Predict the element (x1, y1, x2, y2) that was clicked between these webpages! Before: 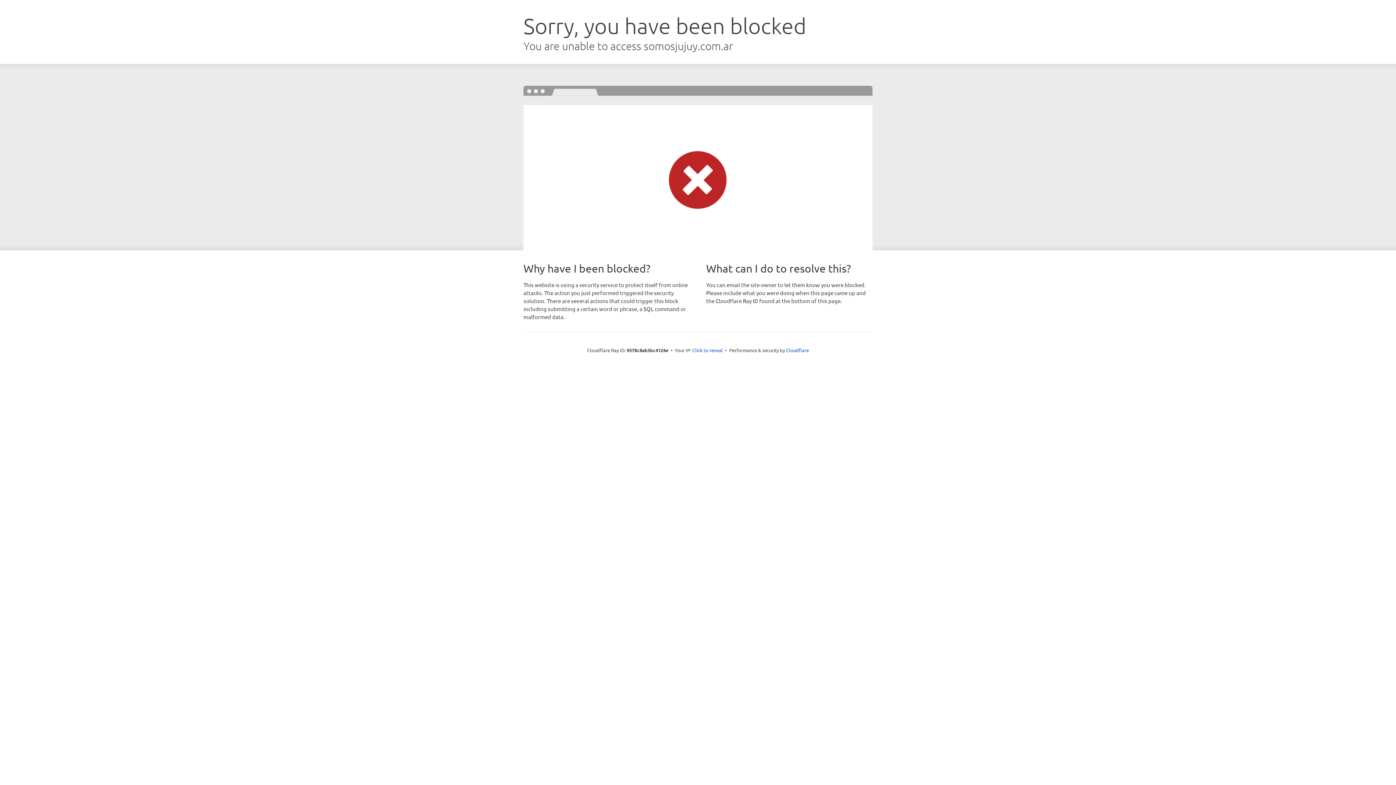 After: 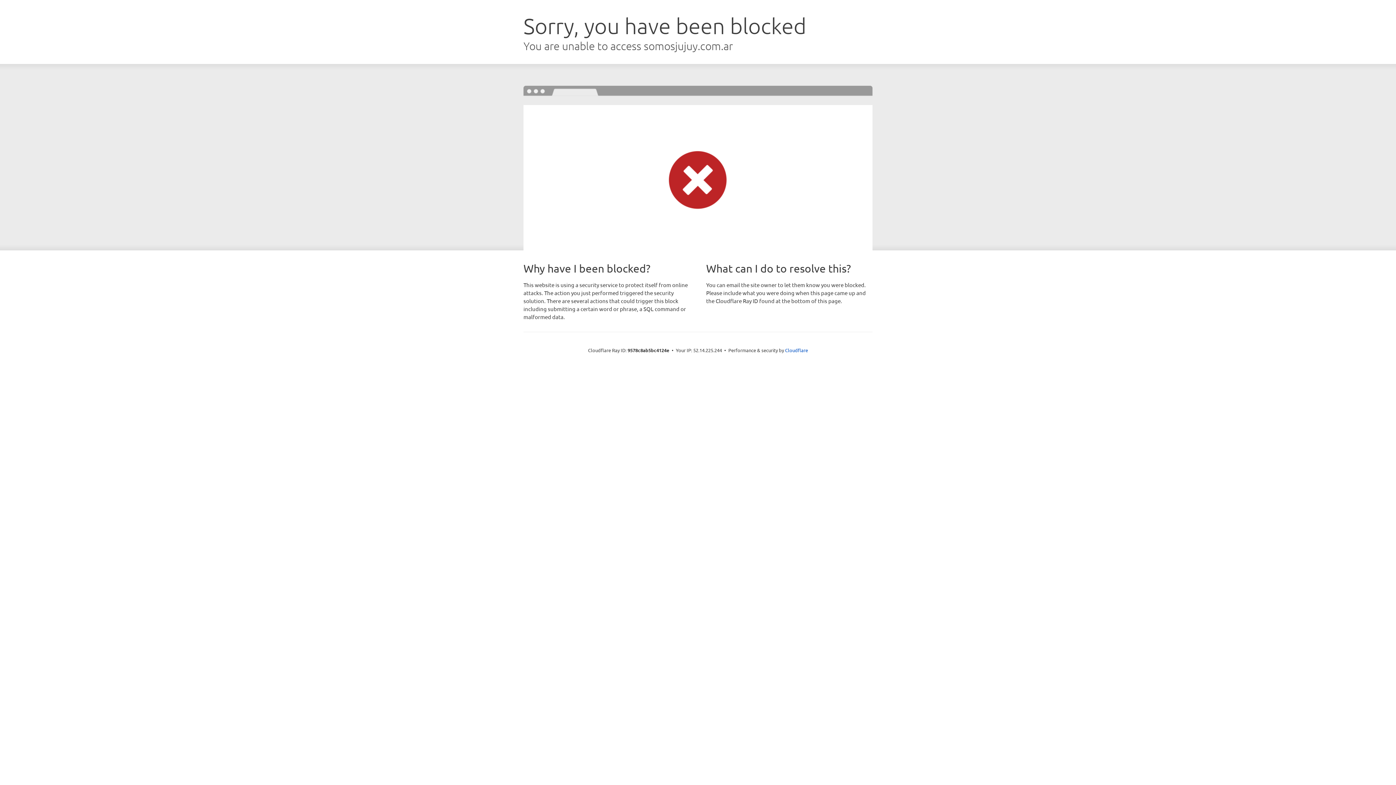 Action: label: Click to reveal bbox: (692, 346, 723, 353)